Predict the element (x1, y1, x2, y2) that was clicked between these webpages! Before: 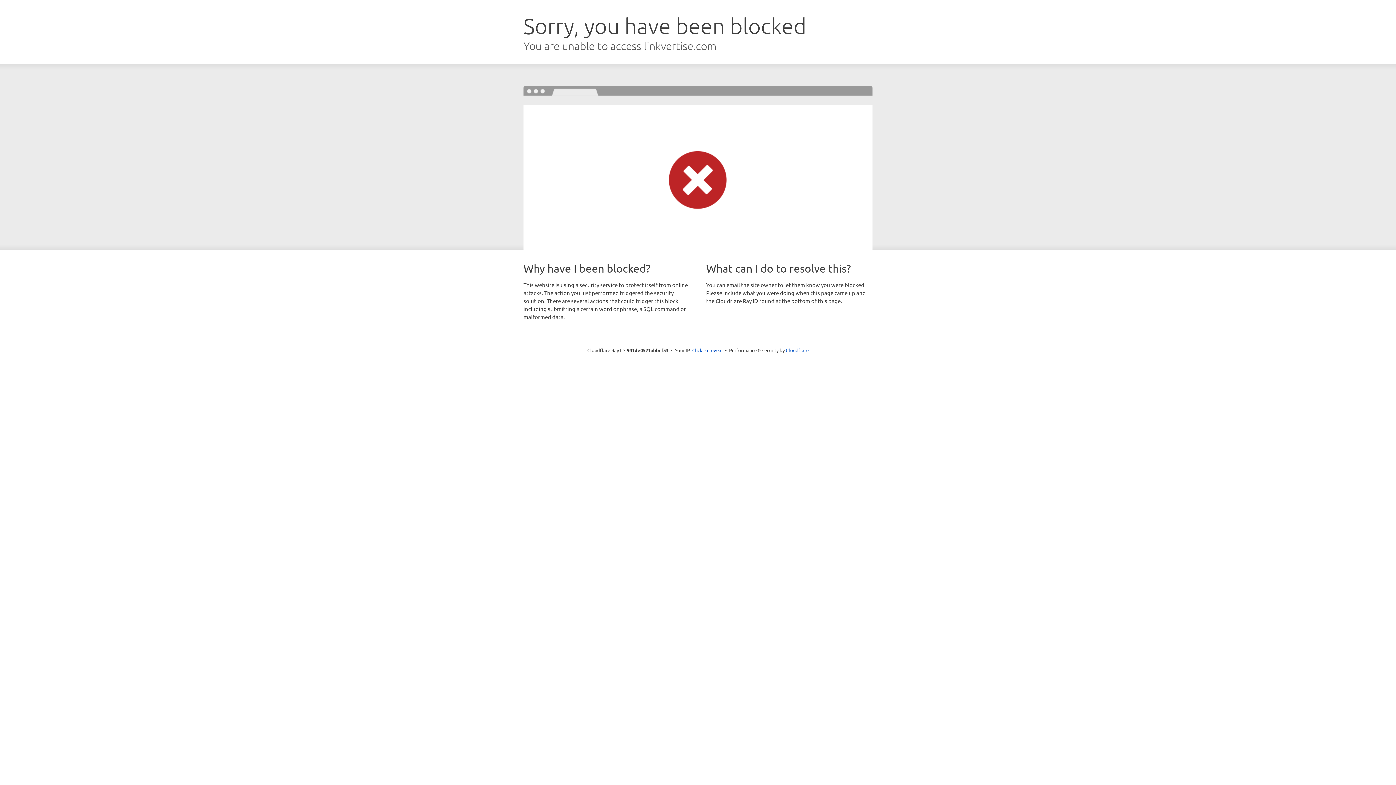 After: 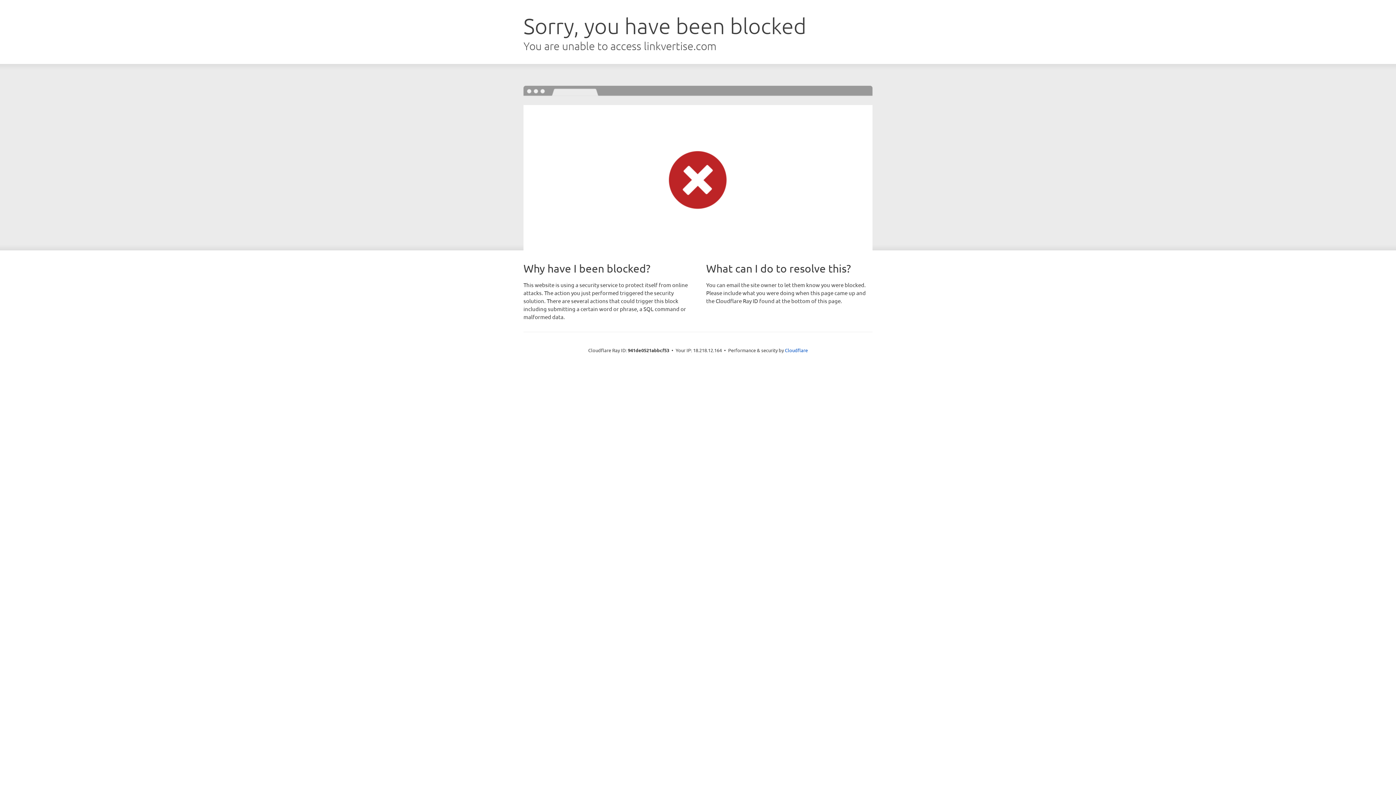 Action: bbox: (692, 346, 722, 353) label: Click to reveal